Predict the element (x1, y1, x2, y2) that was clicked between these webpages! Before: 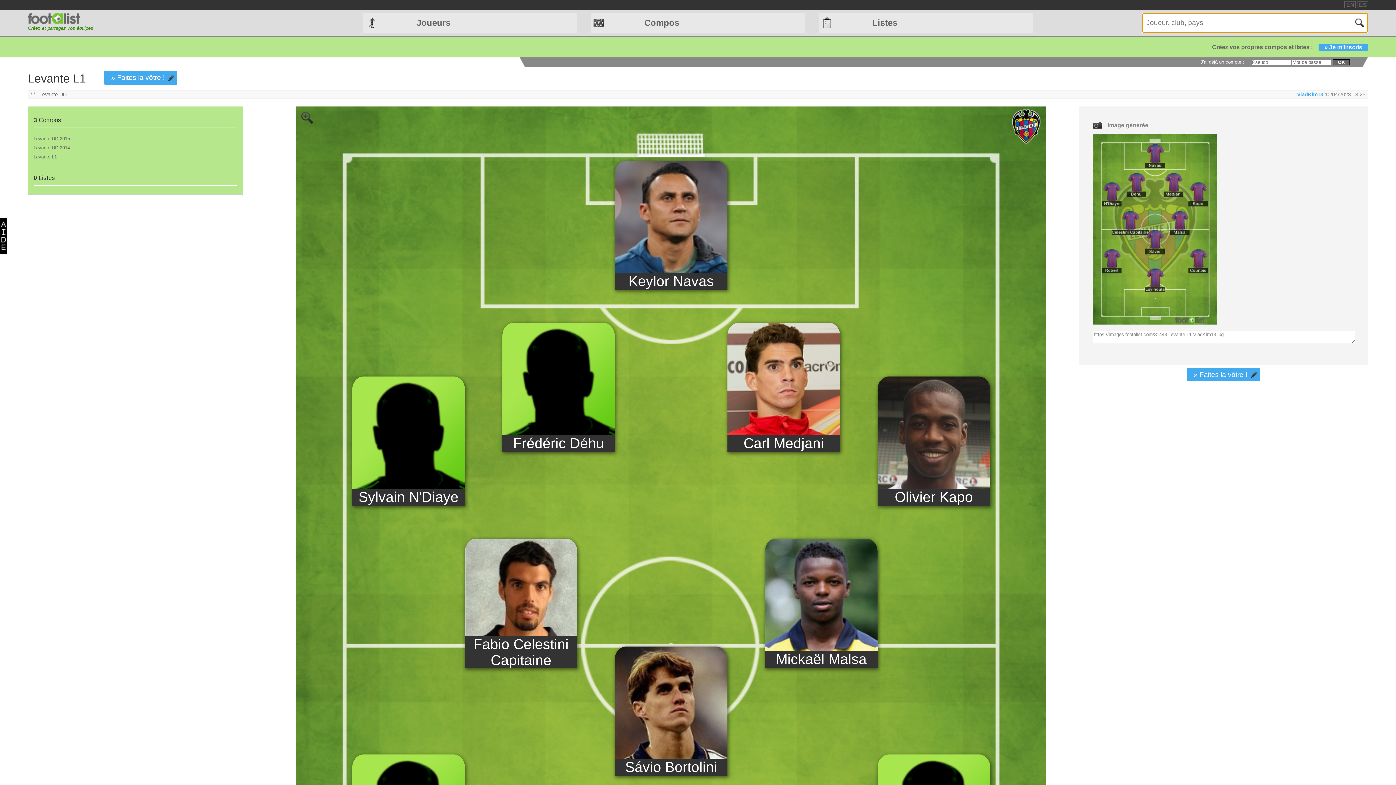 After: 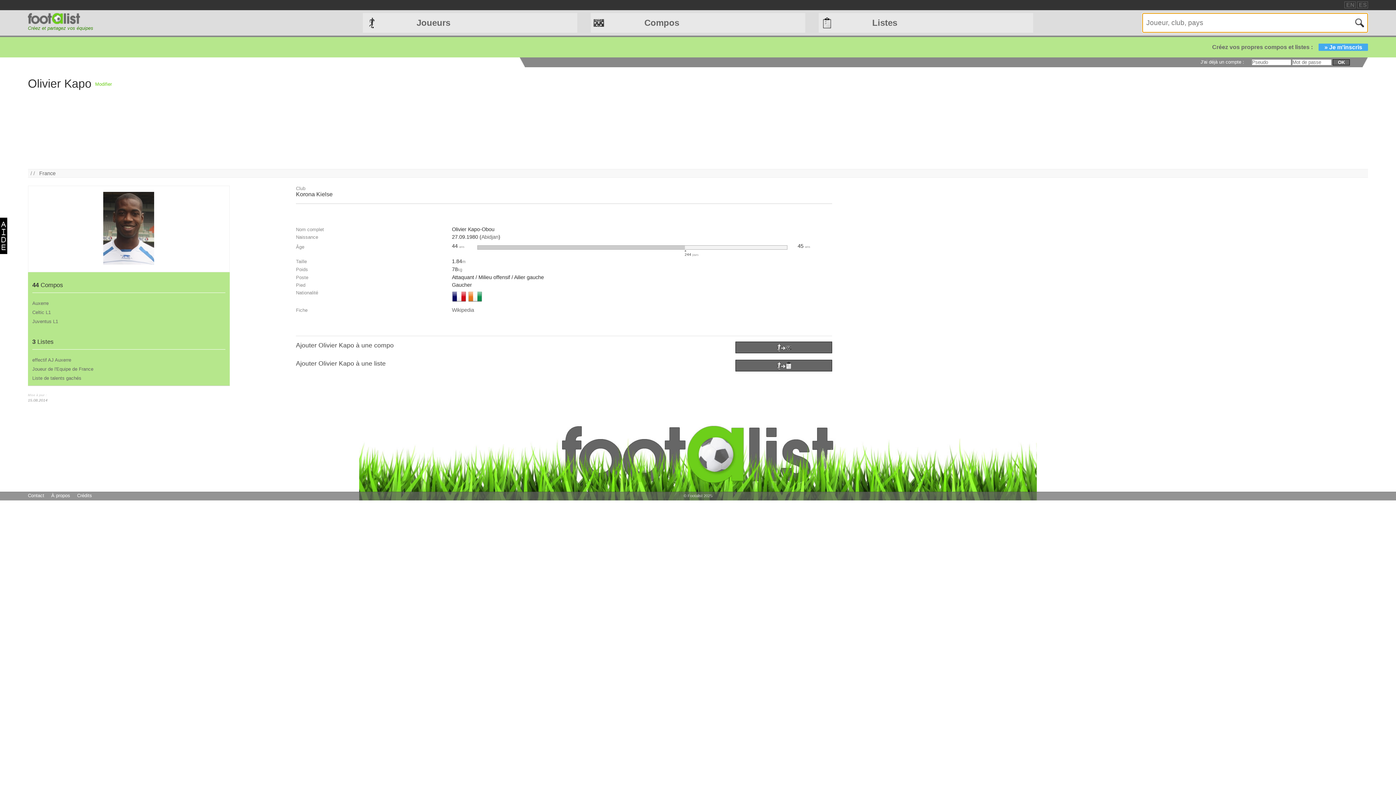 Action: label: Olivier Kapo bbox: (877, 489, 990, 505)